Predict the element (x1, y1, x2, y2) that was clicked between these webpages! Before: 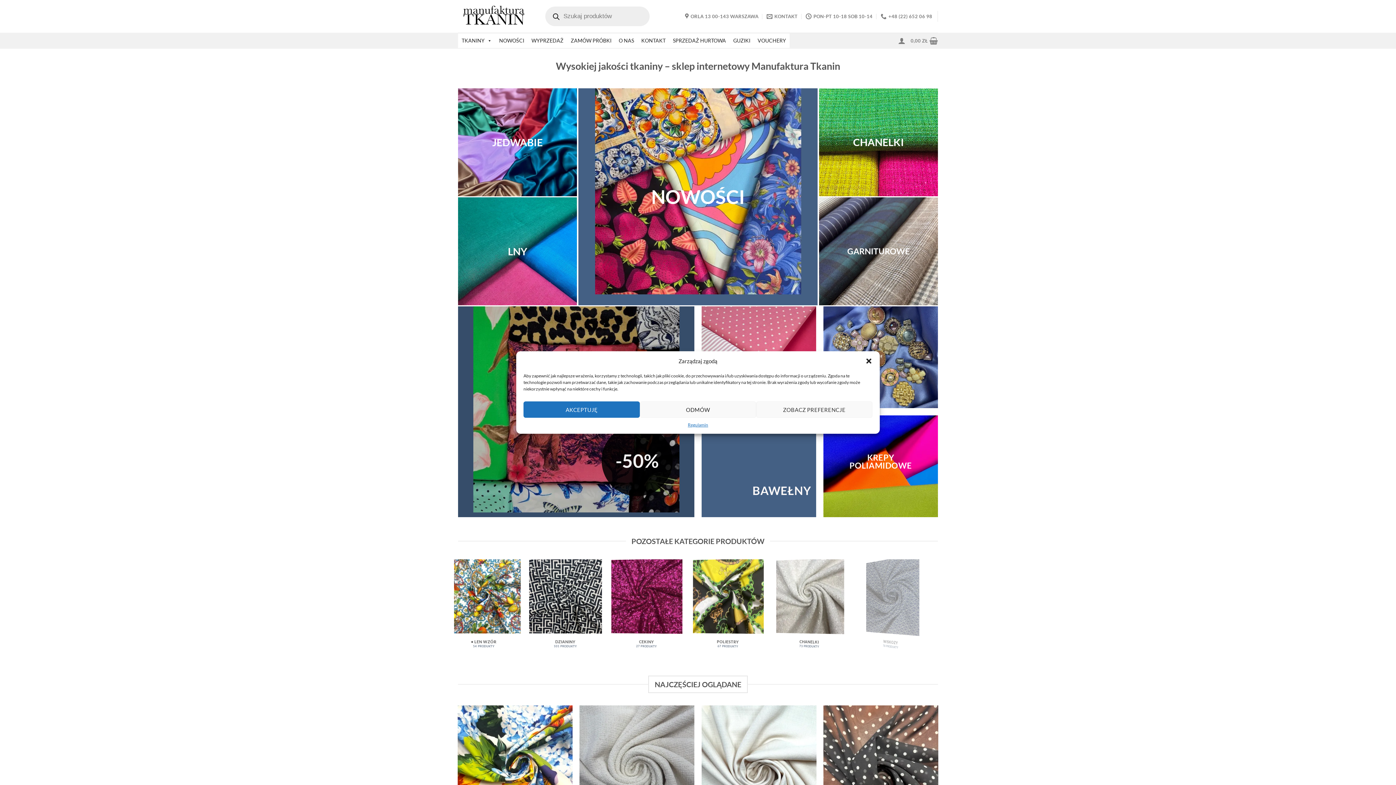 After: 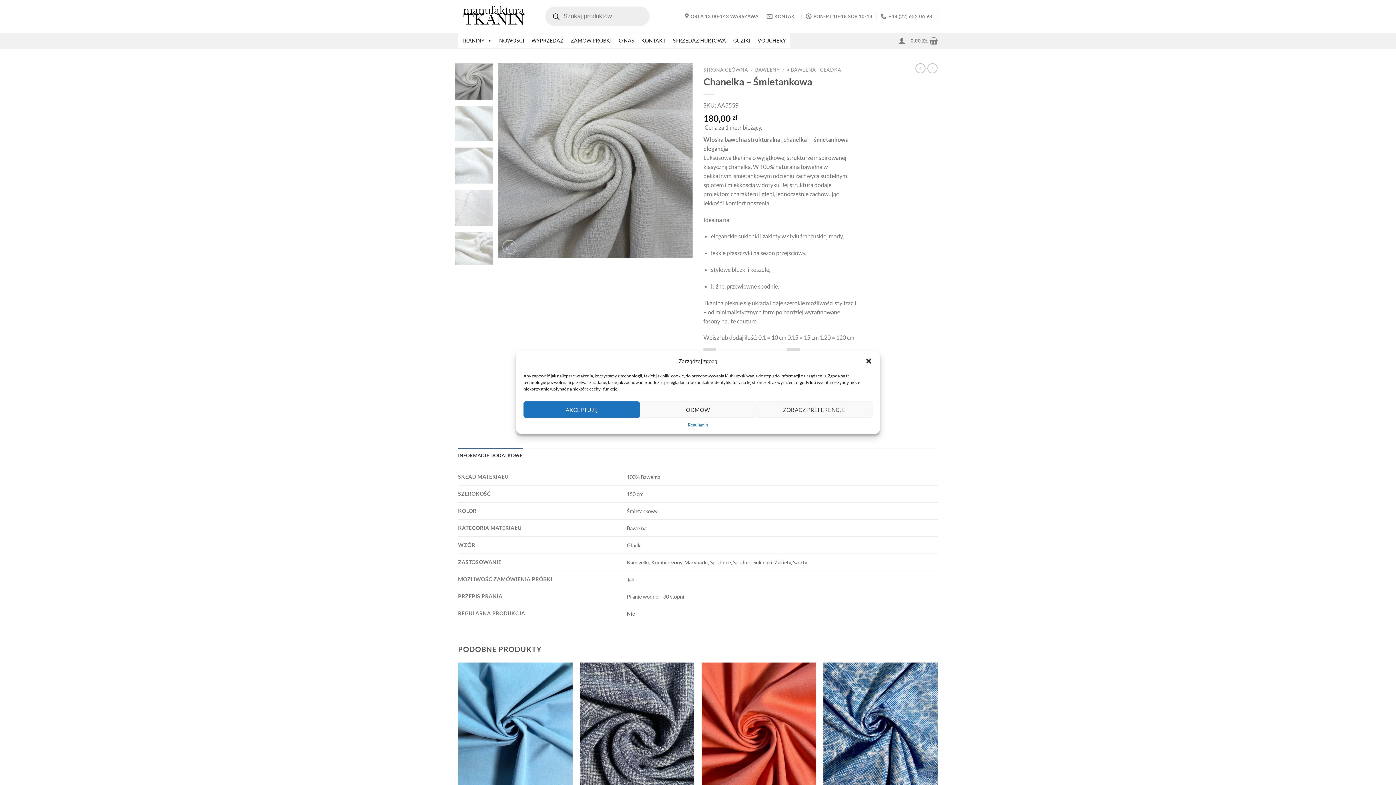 Action: bbox: (579, 705, 694, 843) label: Chanelka - Śmietankowa